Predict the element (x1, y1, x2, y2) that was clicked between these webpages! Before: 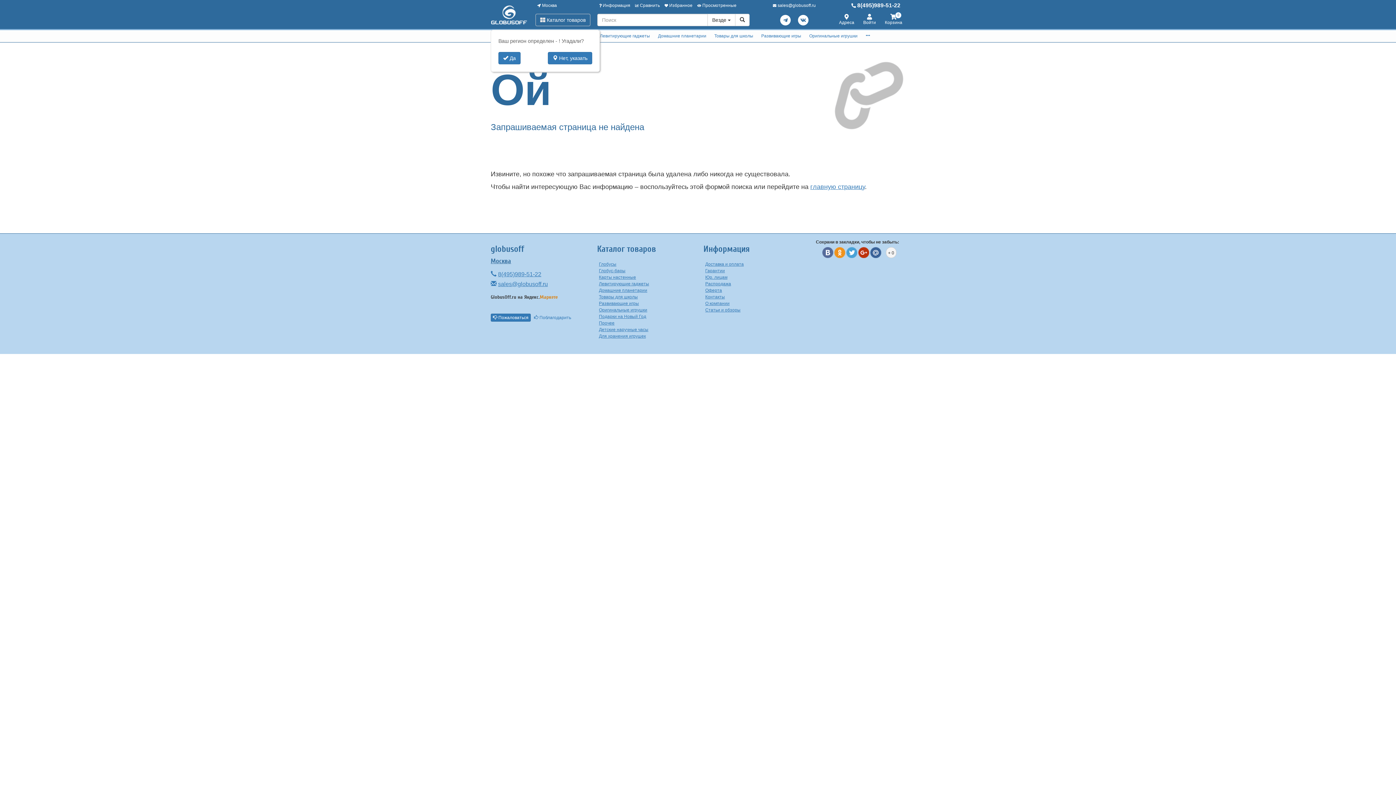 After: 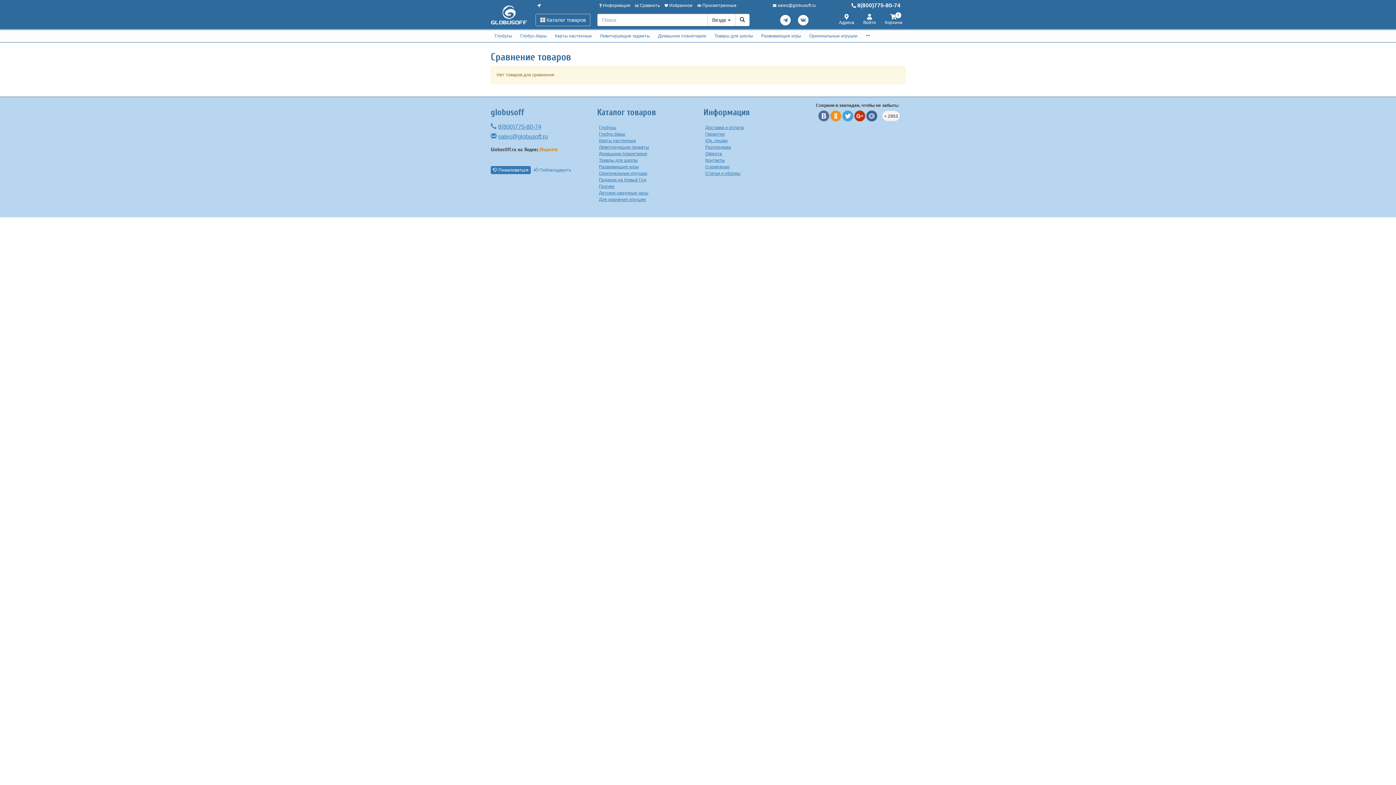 Action: bbox: (635, 2, 660, 8) label:  Сравнить